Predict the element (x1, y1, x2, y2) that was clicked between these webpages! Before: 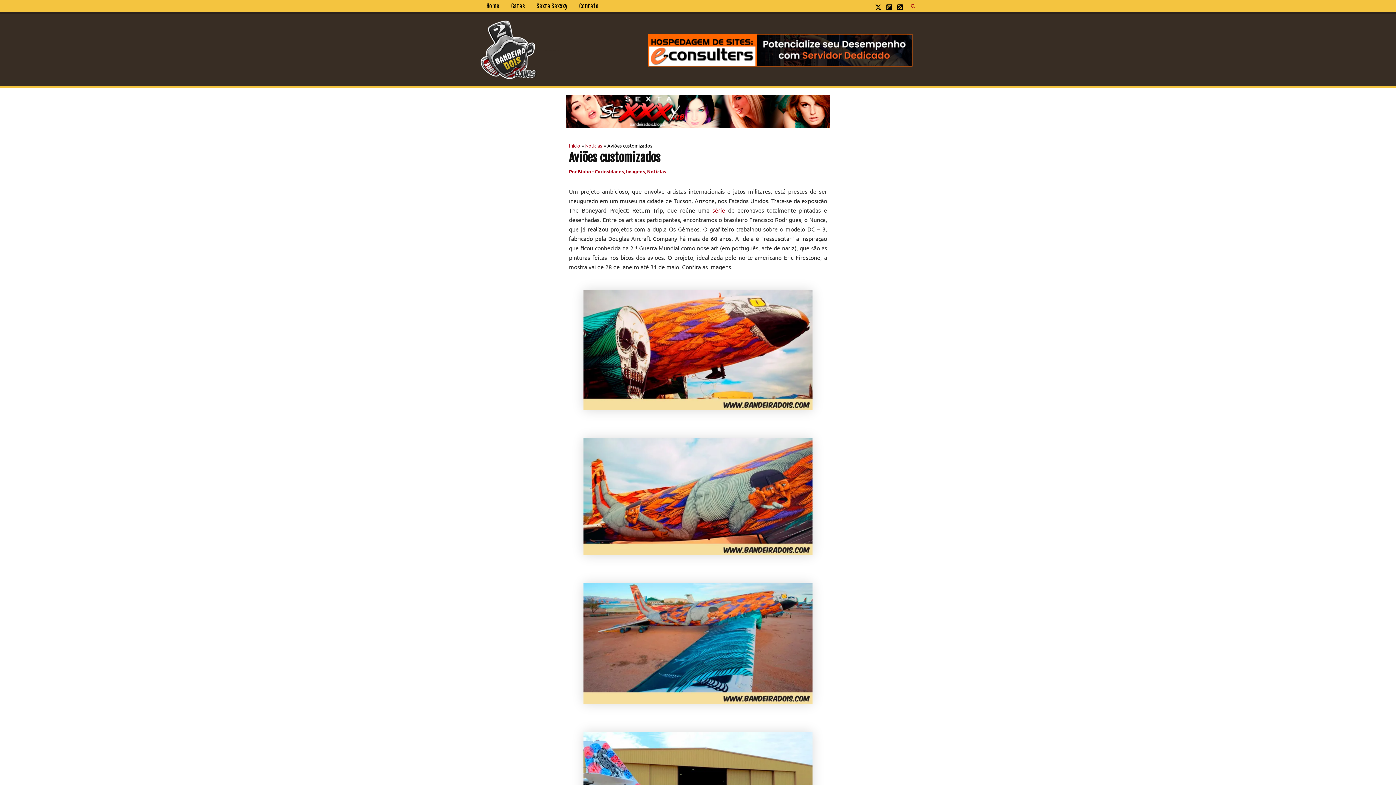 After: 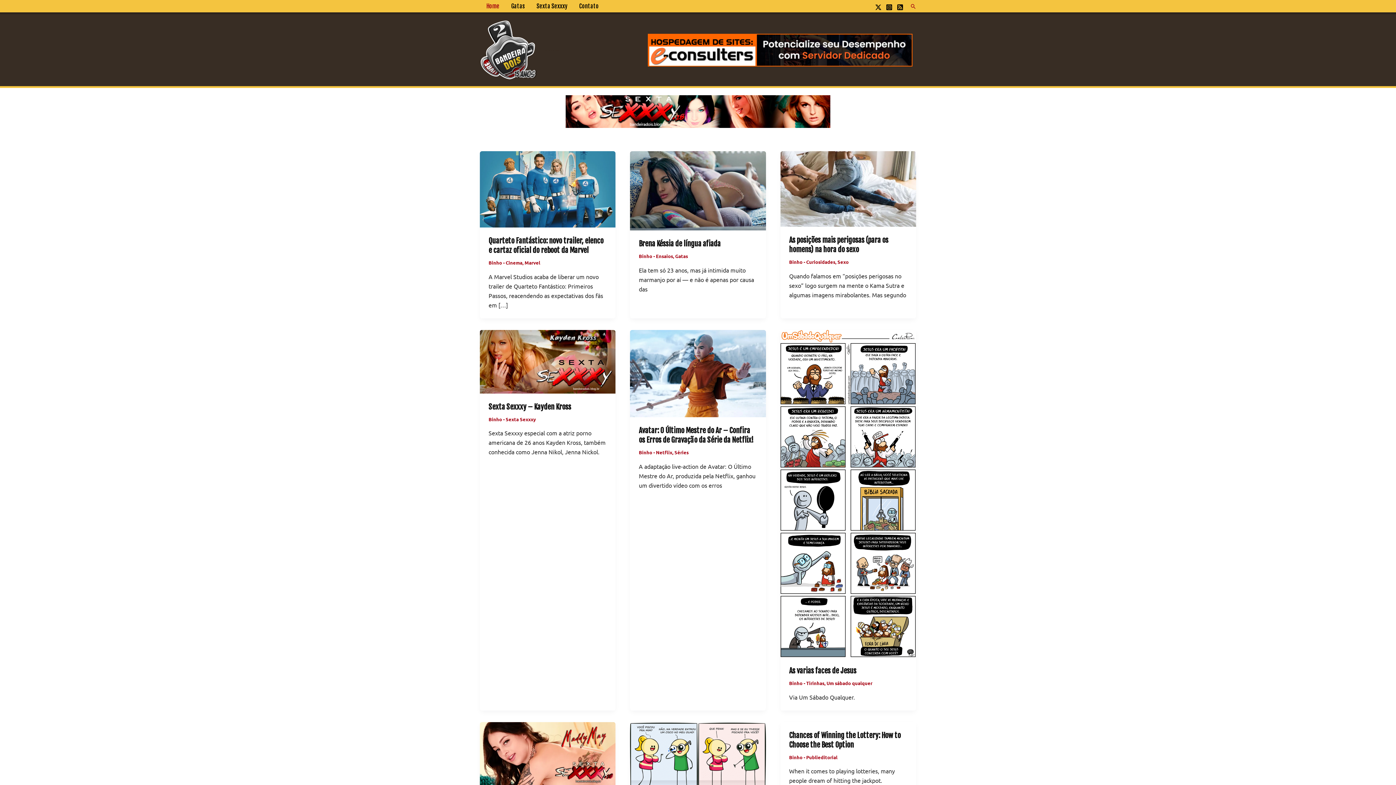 Action: label: Início bbox: (569, 142, 580, 148)